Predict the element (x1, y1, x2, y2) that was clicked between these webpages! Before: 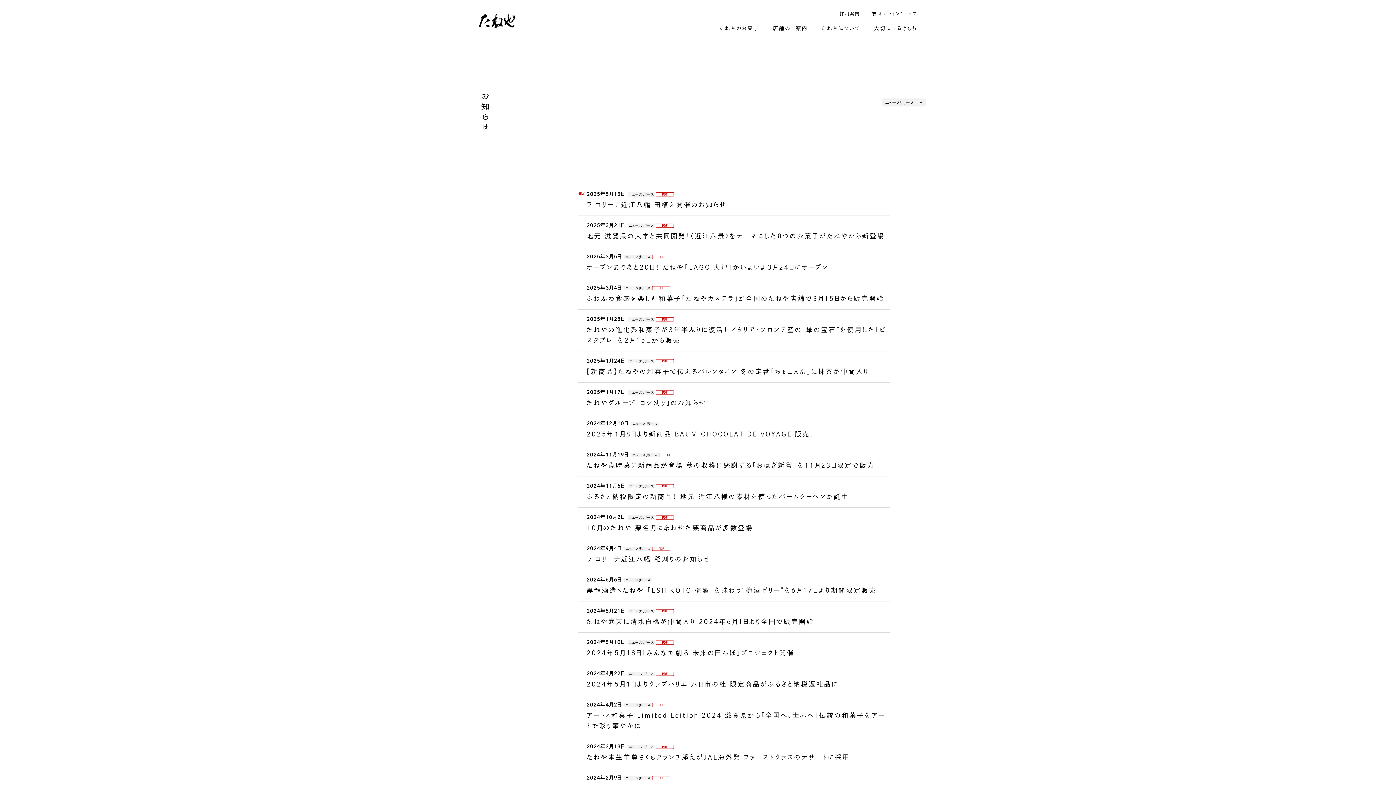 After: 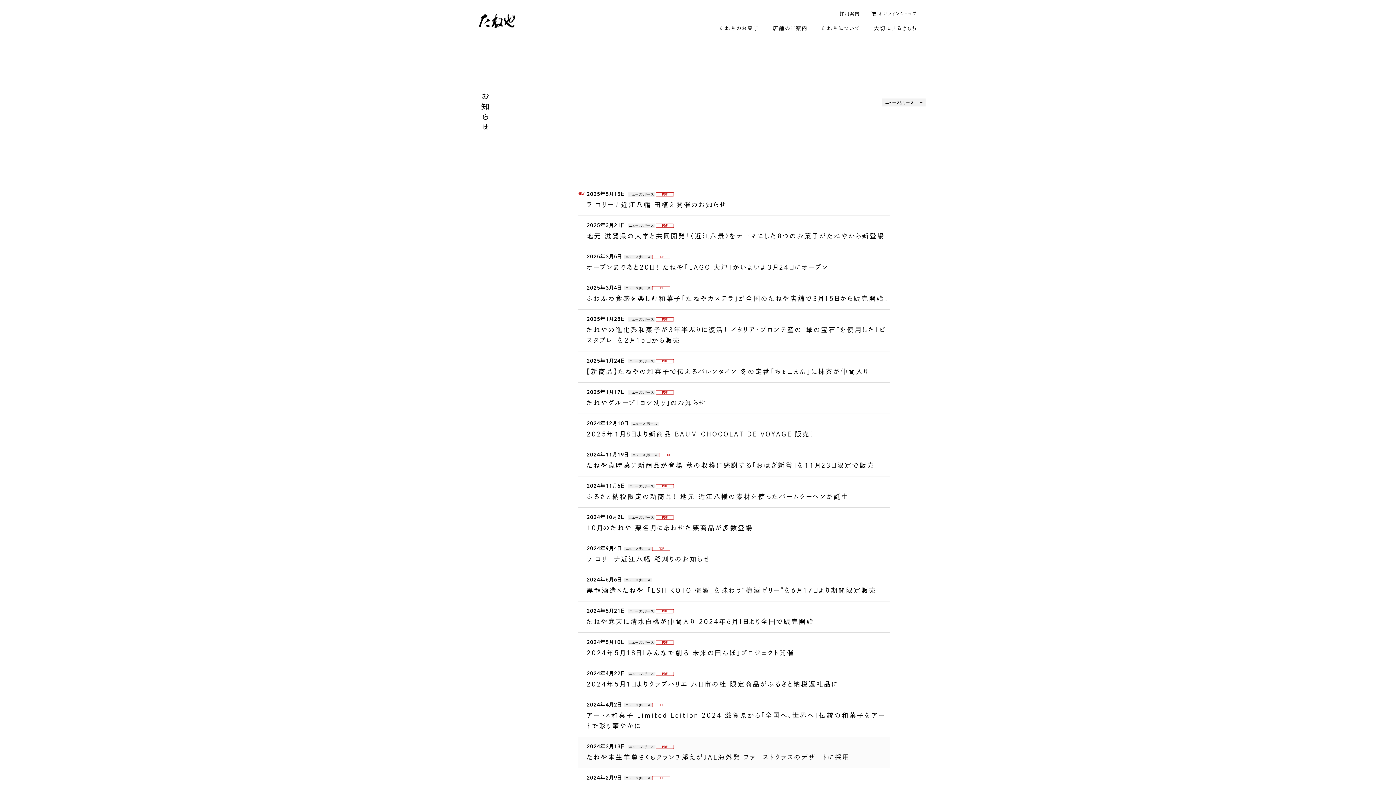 Action: bbox: (577, 737, 890, 768) label: たねや本⽣⽺羹さくらクランチ添えがJAL海外発 ファーストクラスのデザートに採⽤
2024年3月13日
ニュースリリース
PDF